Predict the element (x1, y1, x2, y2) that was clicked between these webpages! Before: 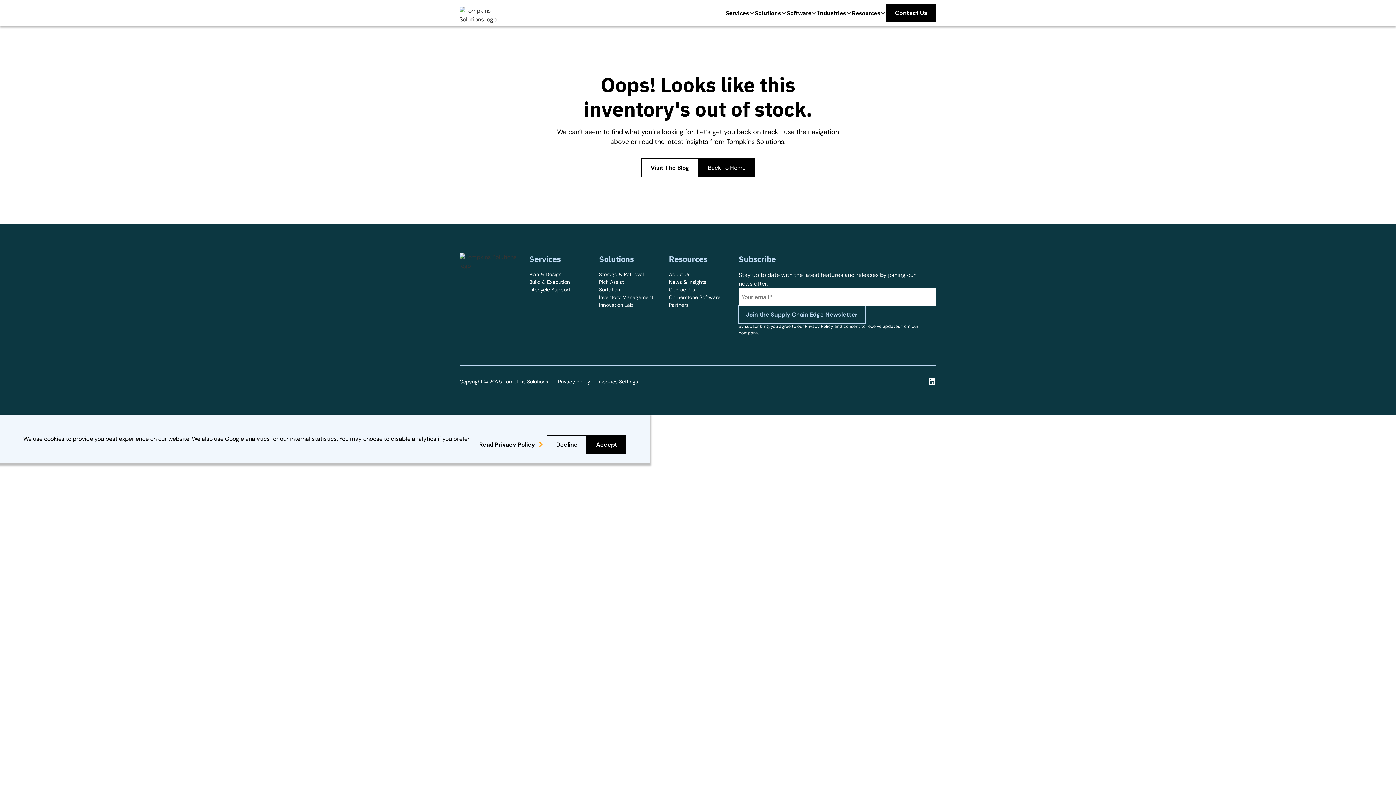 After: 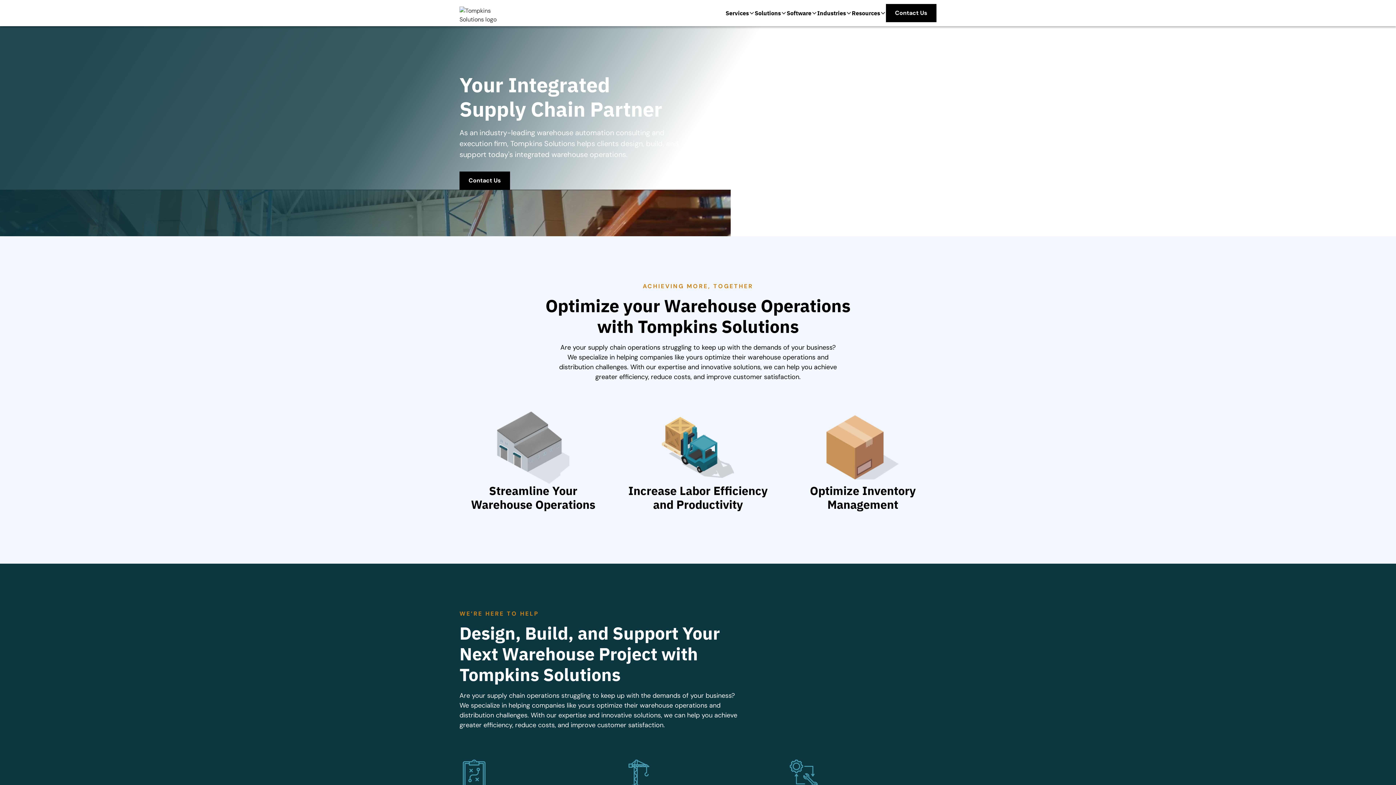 Action: bbox: (641, 158, 698, 177) label: Visit The Blog